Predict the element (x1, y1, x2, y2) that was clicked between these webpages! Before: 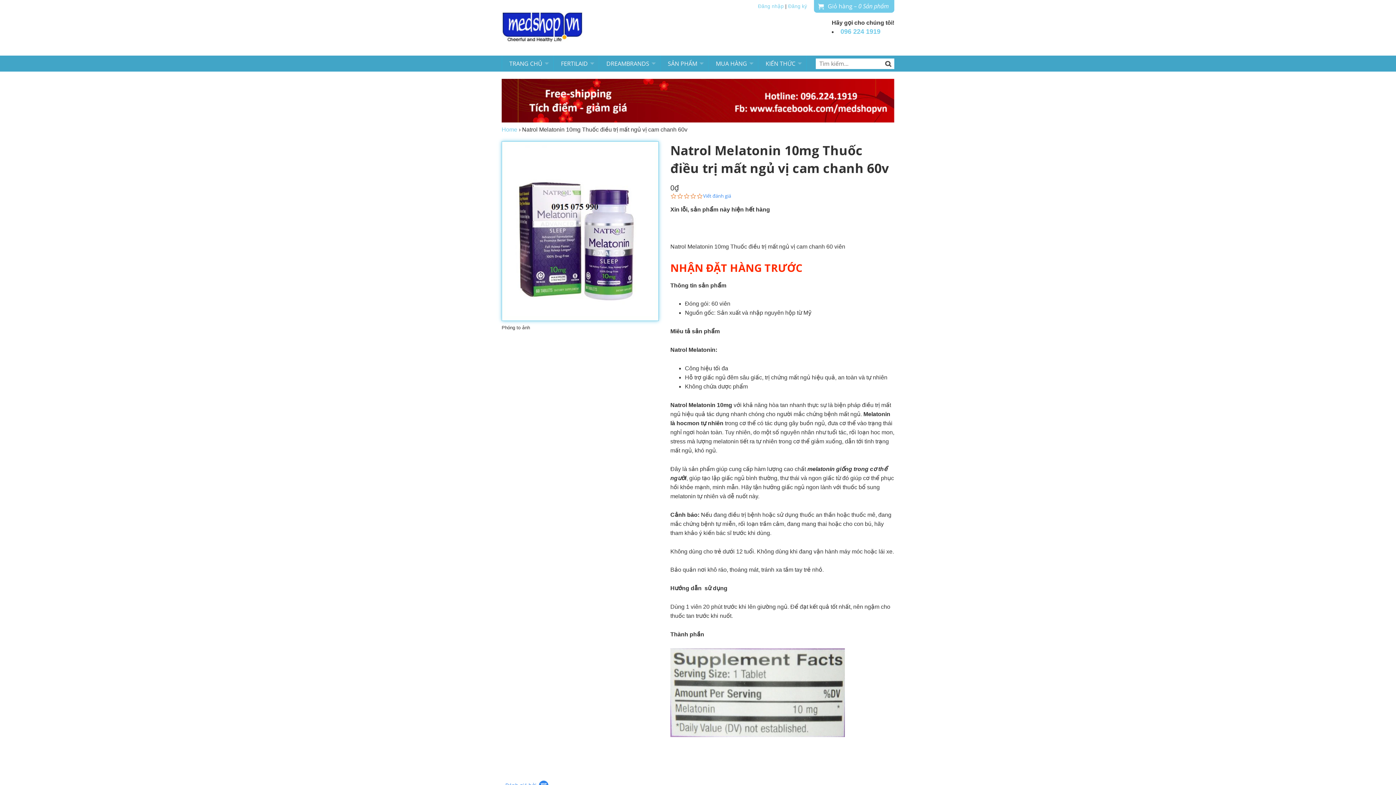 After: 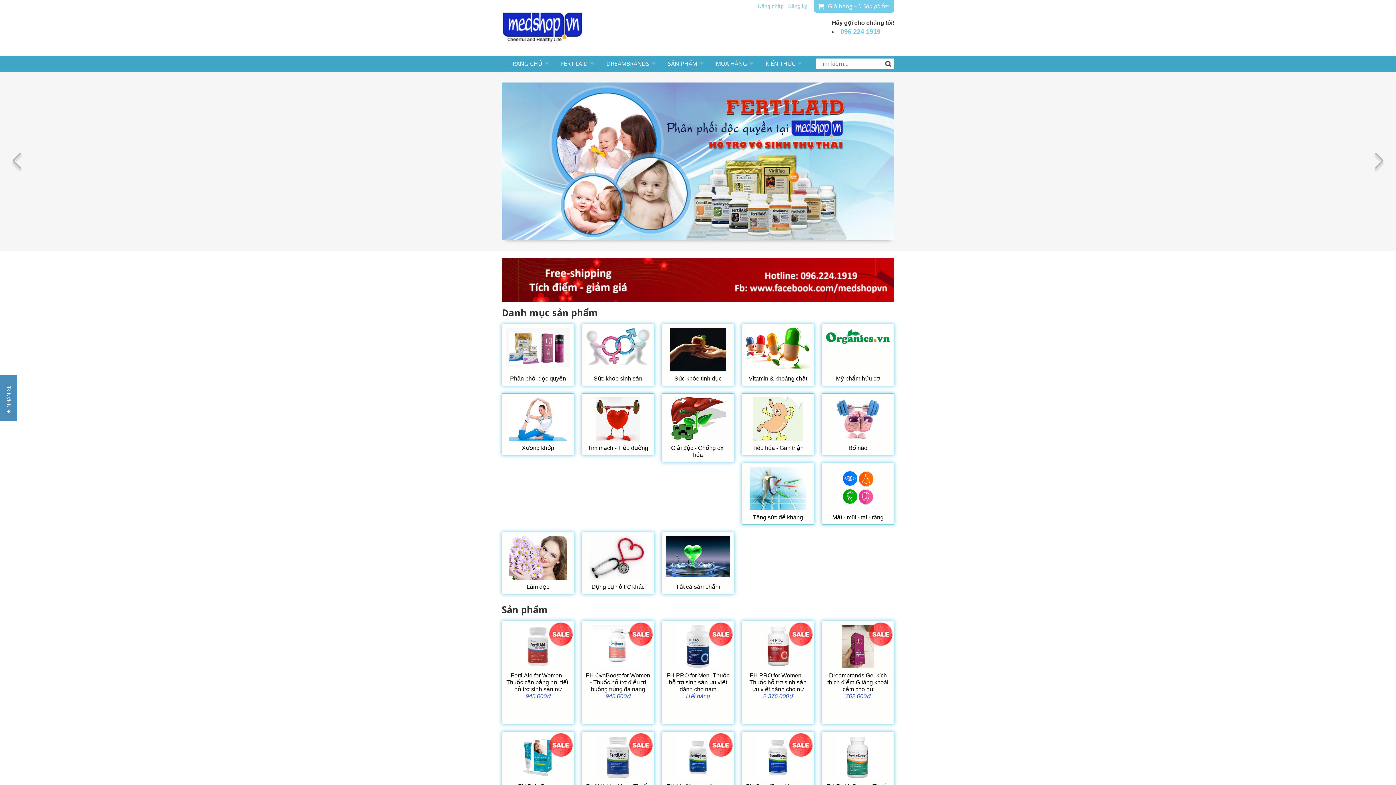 Action: label: Home bbox: (501, 126, 517, 132)